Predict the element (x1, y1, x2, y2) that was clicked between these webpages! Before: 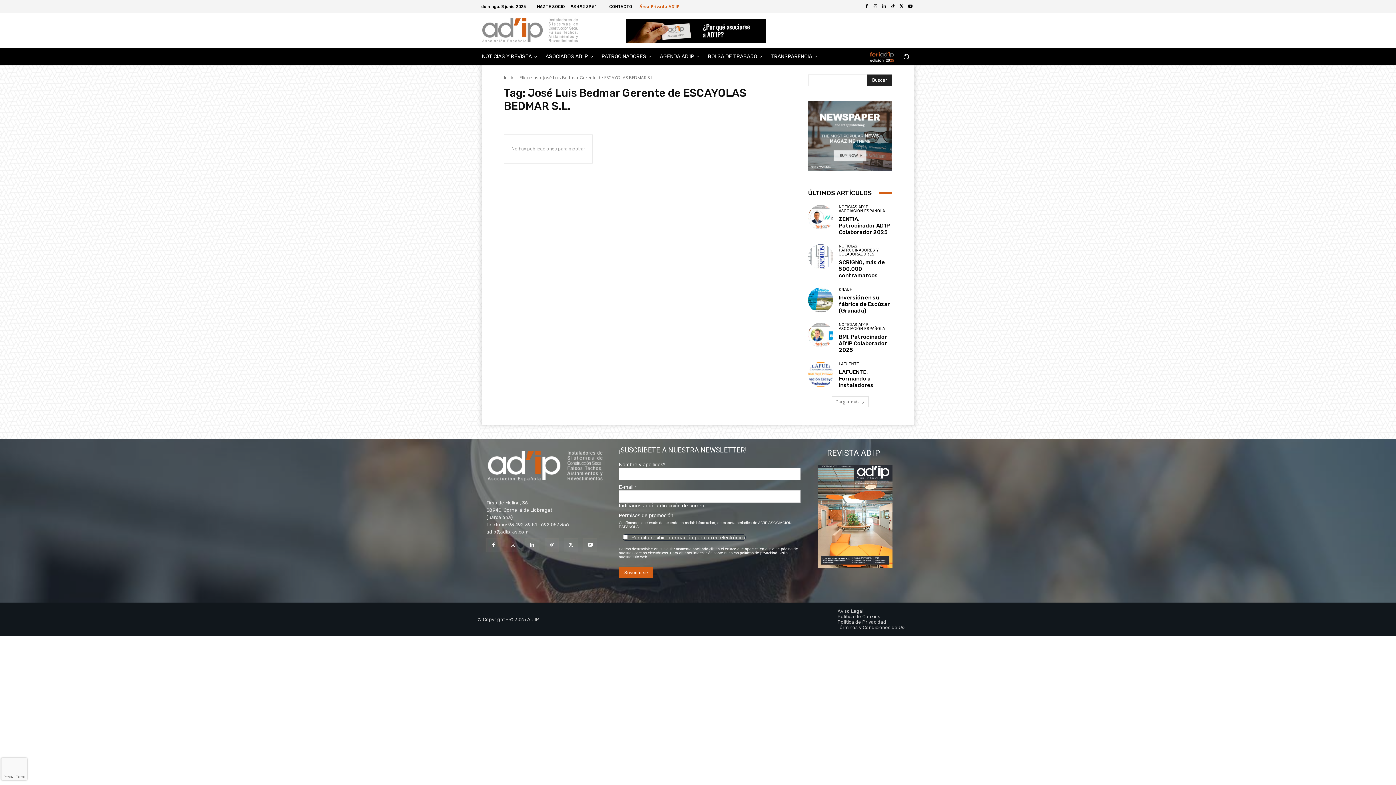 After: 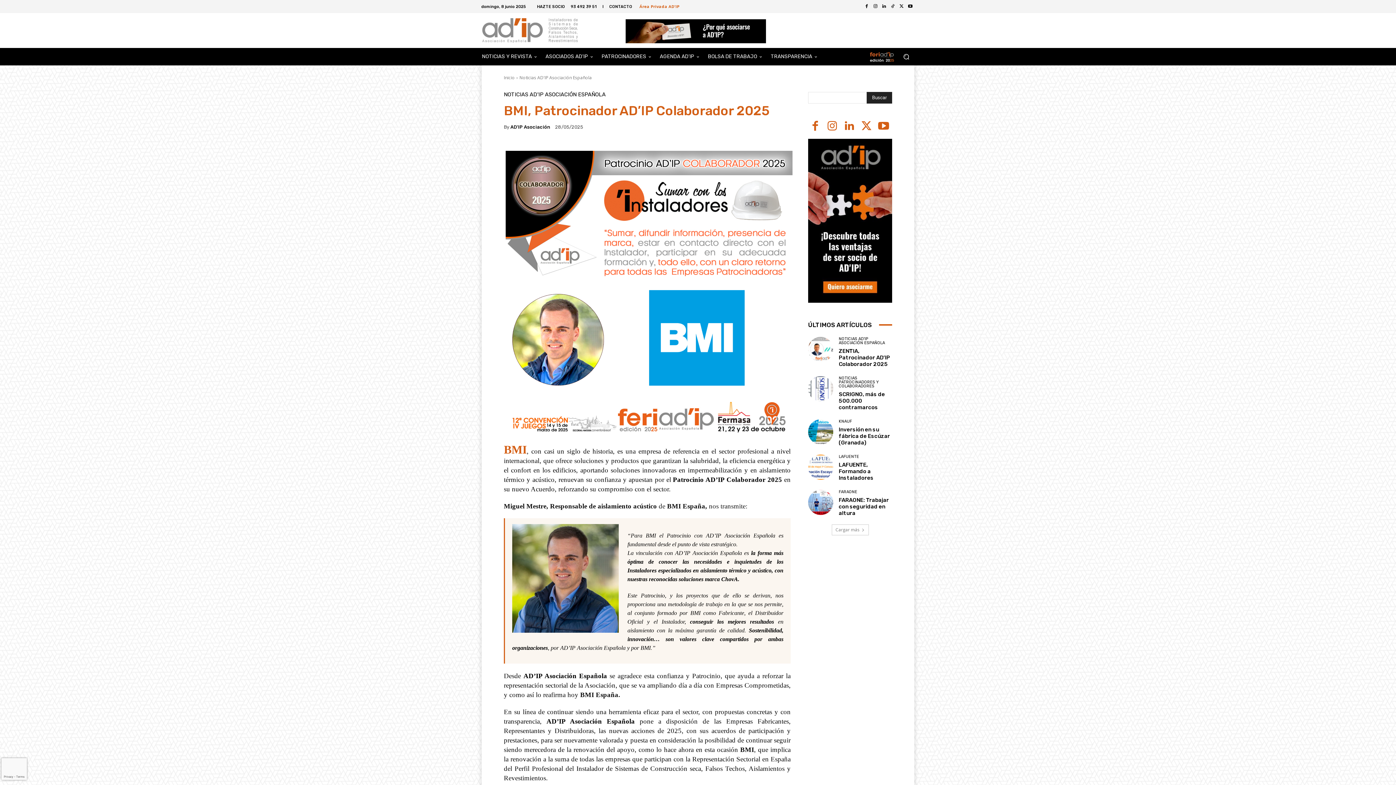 Action: bbox: (808, 322, 833, 348)